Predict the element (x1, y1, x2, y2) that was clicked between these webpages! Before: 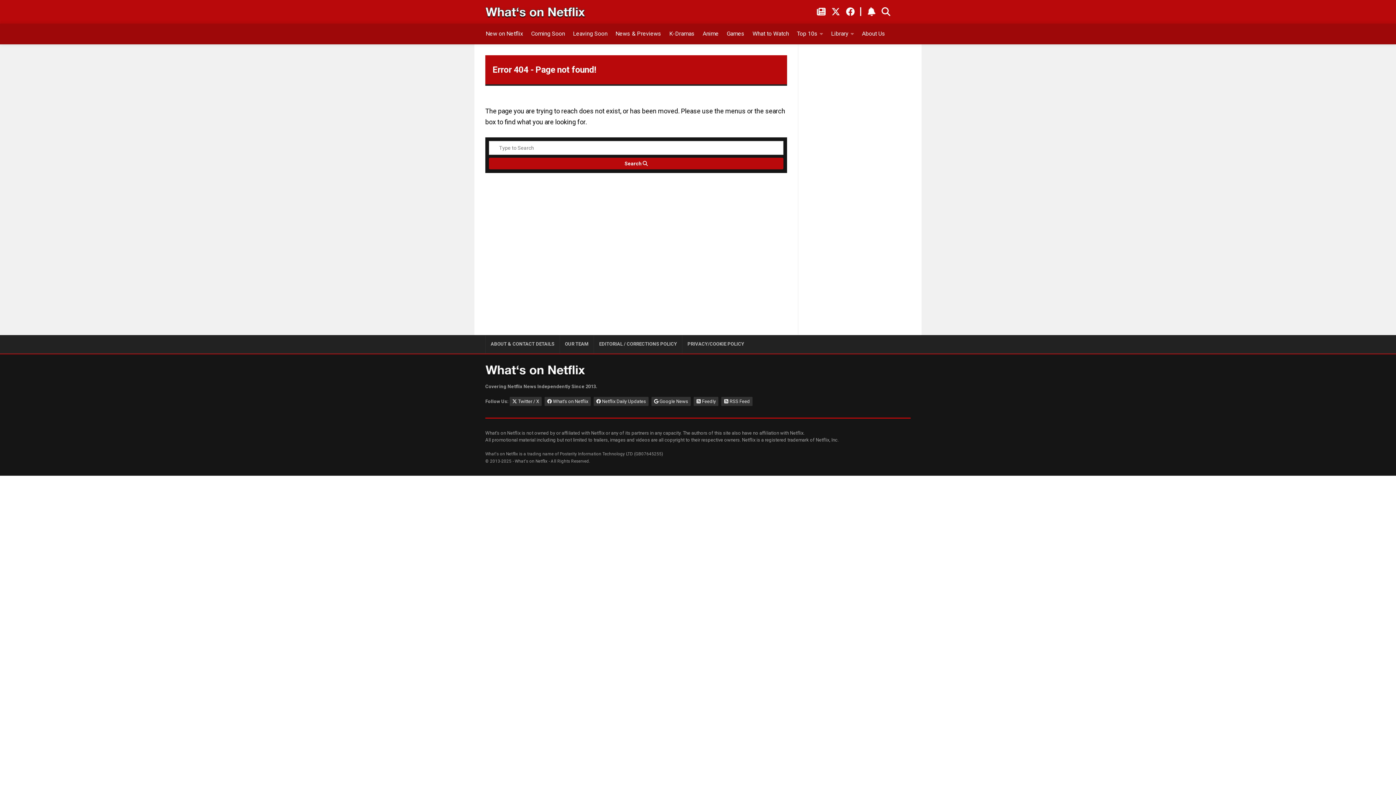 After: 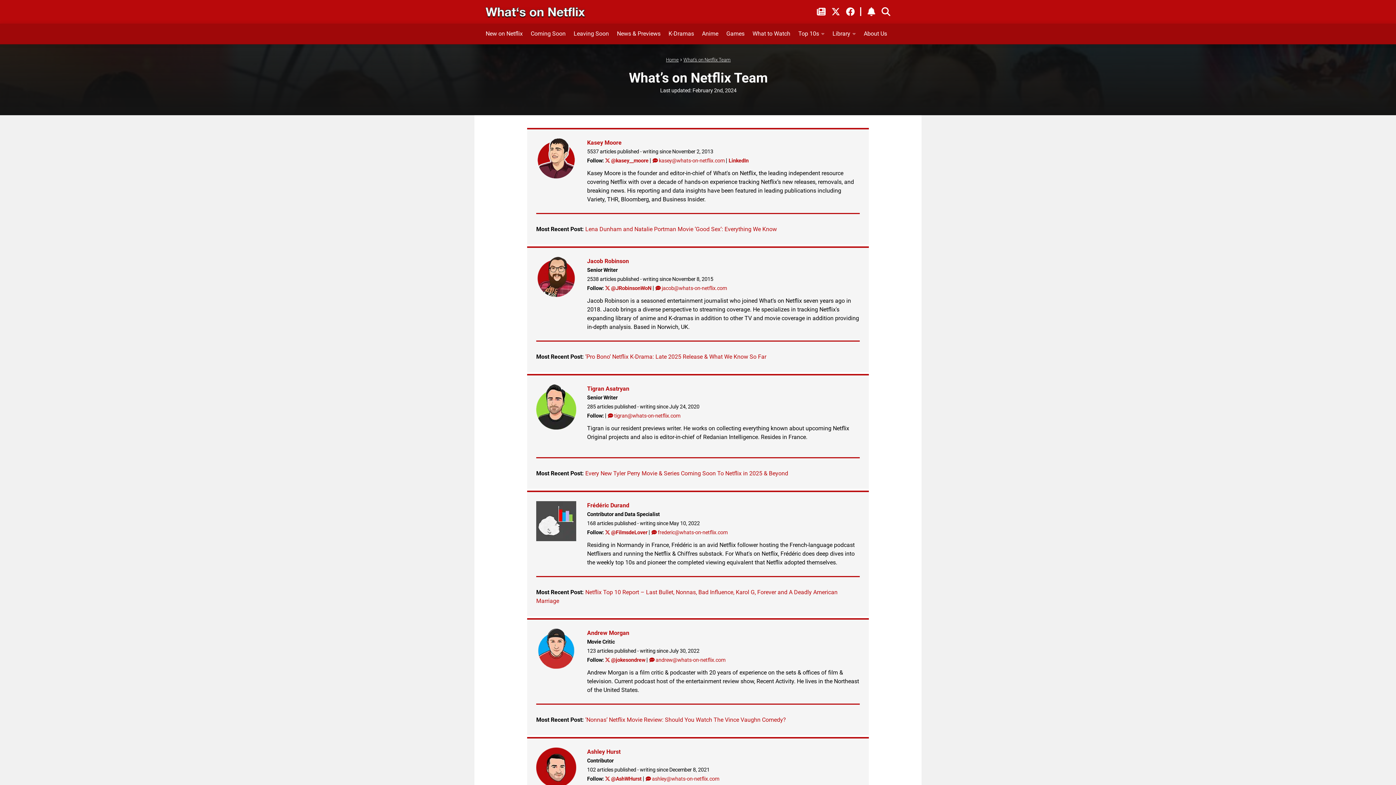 Action: label: OUR TEAM bbox: (560, 335, 593, 353)